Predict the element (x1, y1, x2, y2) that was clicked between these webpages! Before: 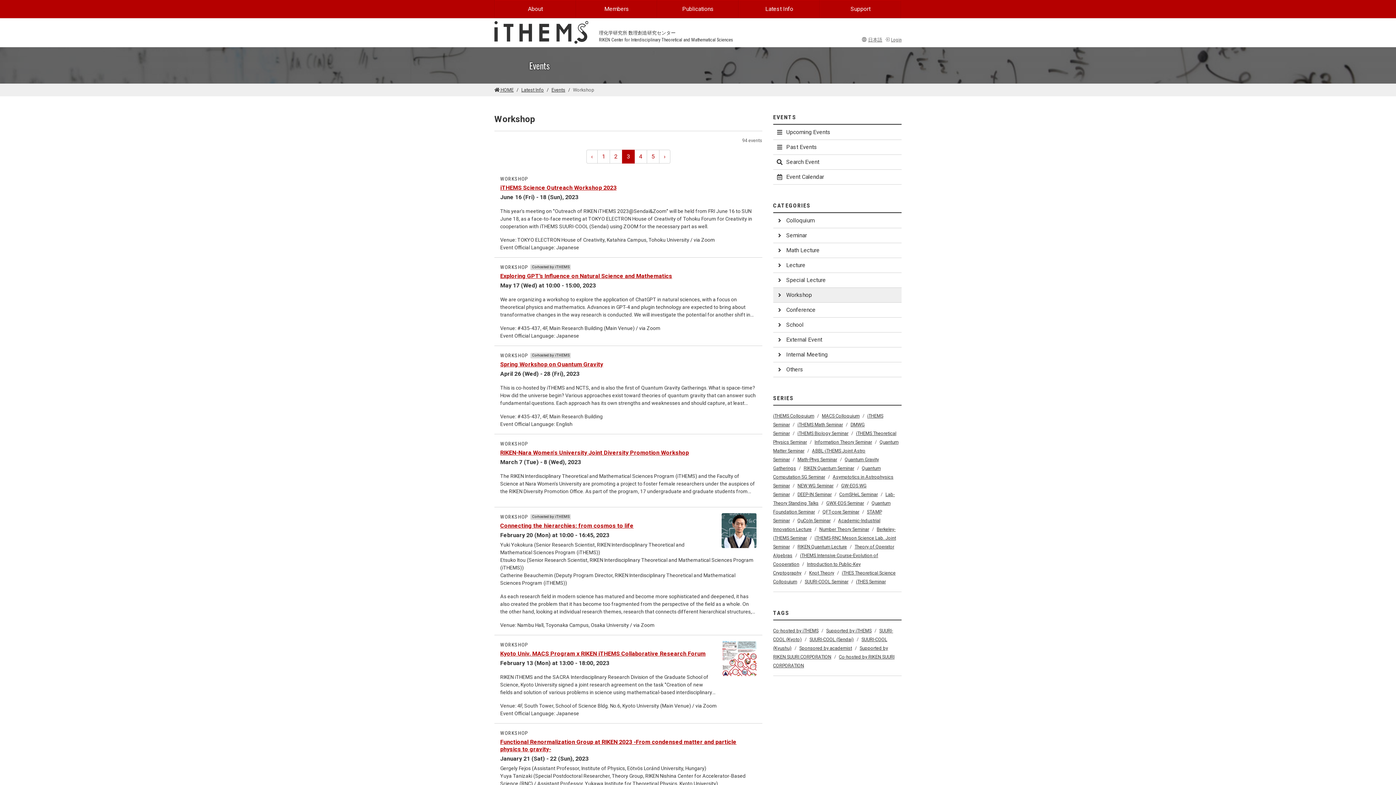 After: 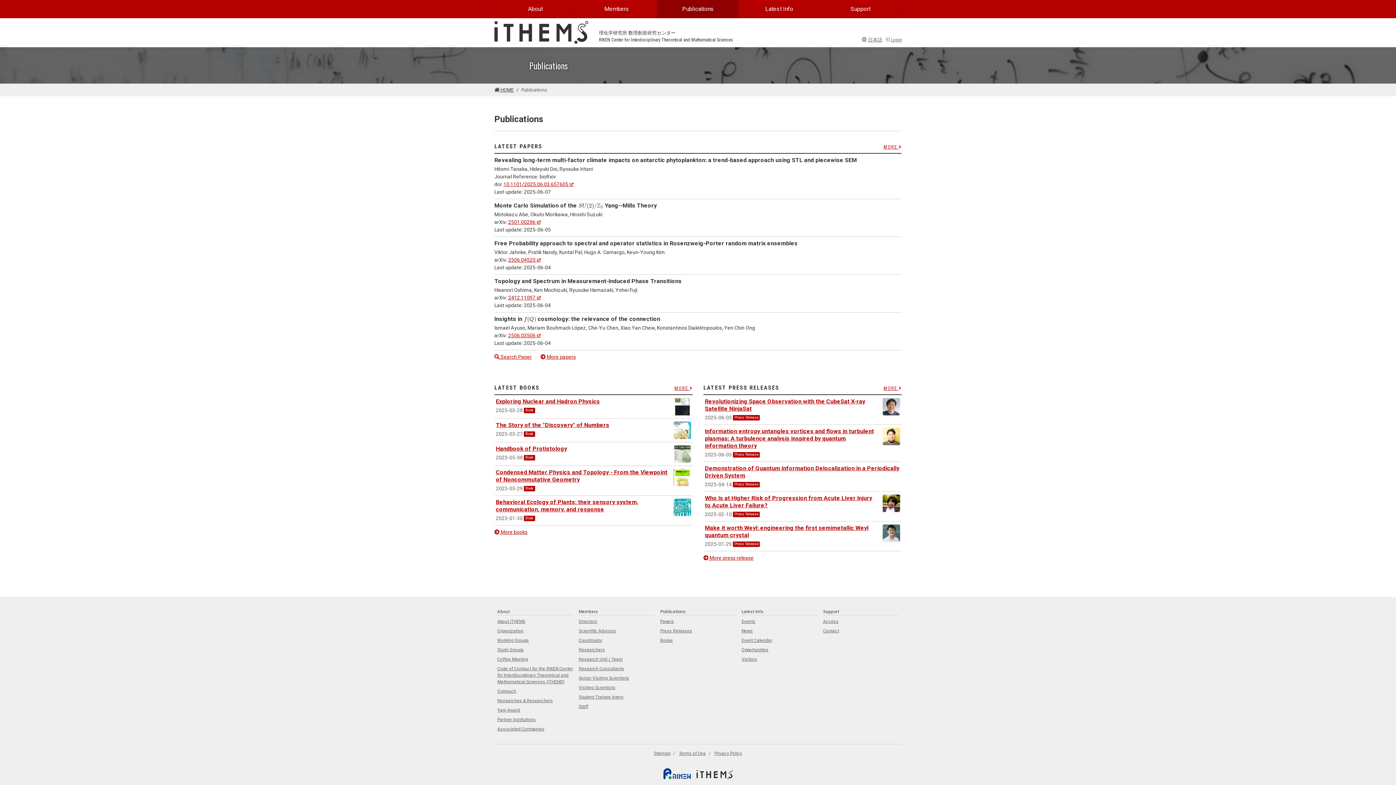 Action: bbox: (657, 0, 738, 18) label: Publications